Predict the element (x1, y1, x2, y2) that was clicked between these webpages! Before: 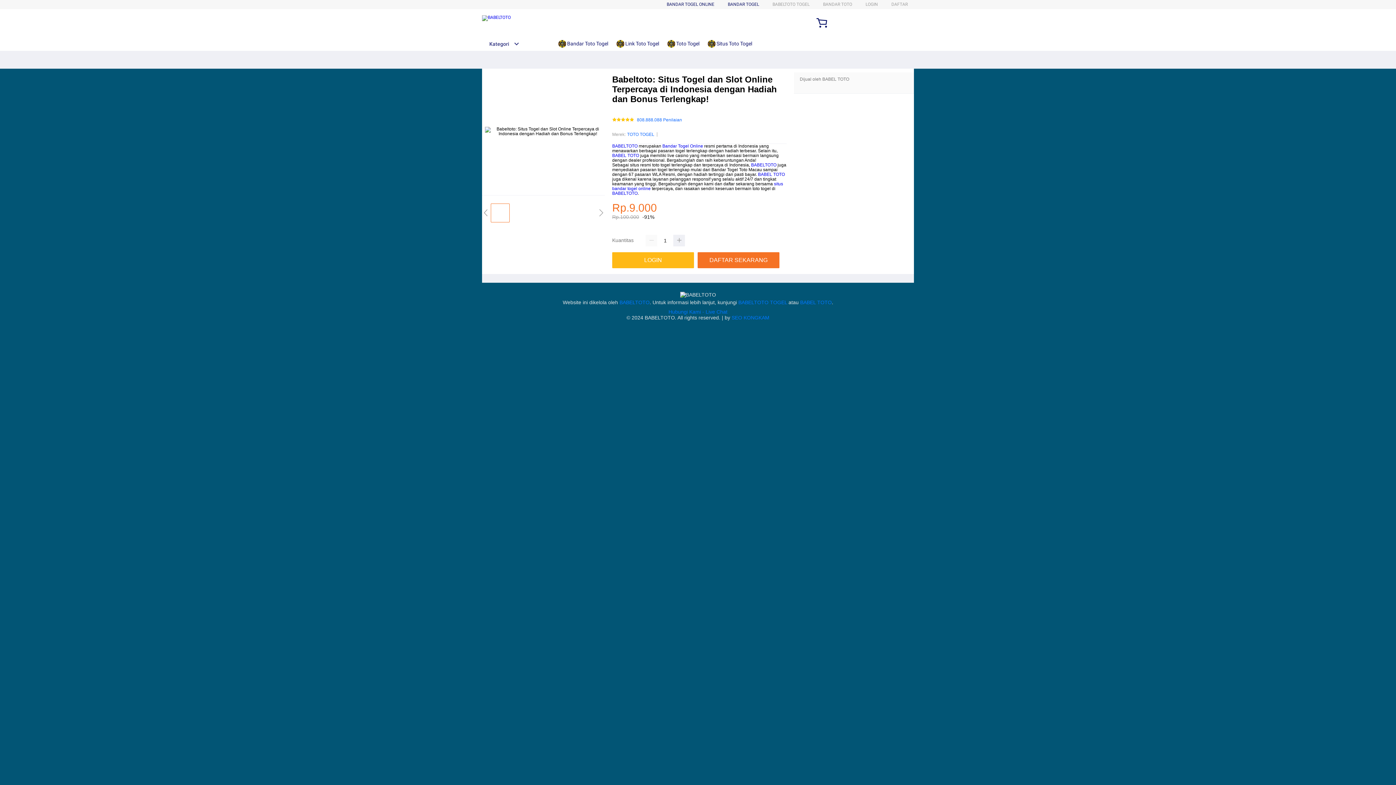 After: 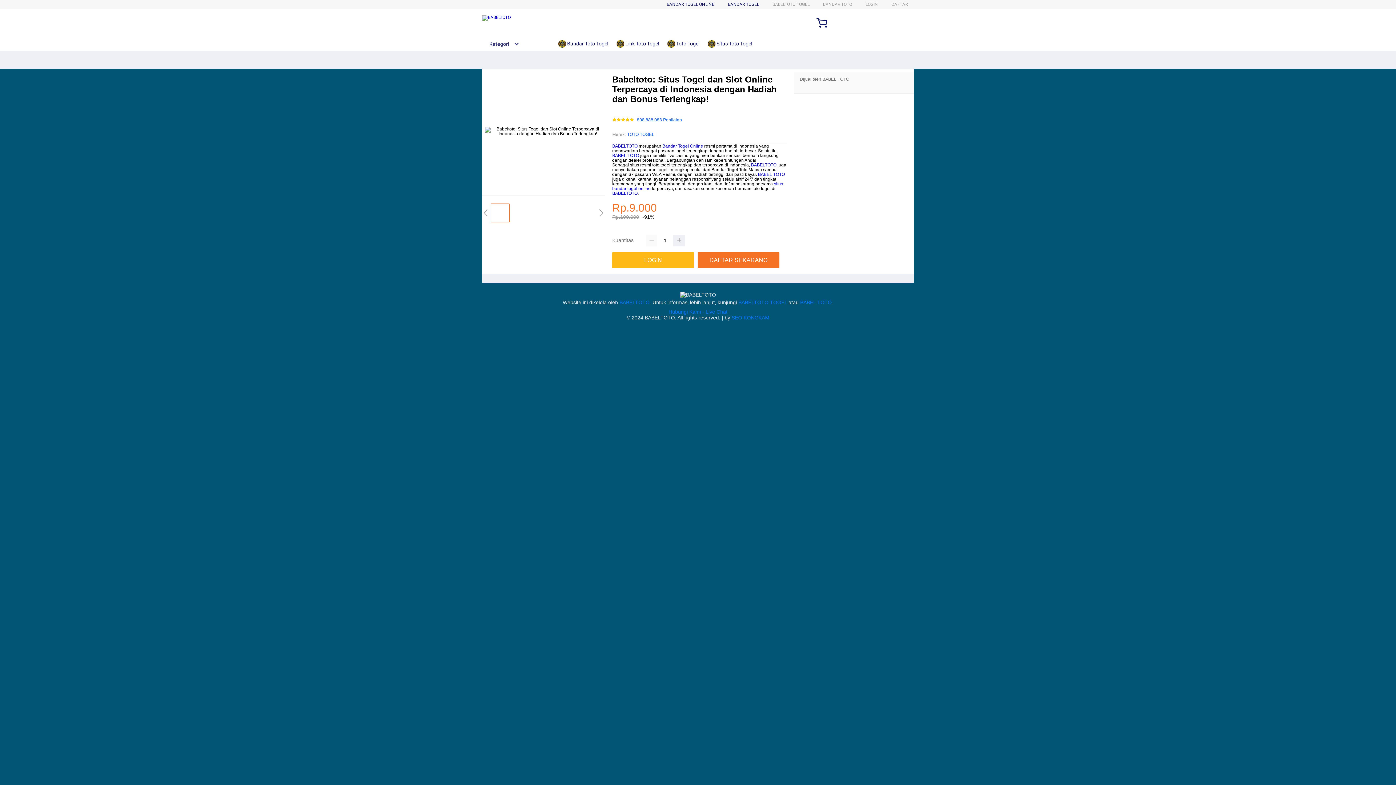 Action: bbox: (728, 1, 759, 6) label: BANDAR TOGEL